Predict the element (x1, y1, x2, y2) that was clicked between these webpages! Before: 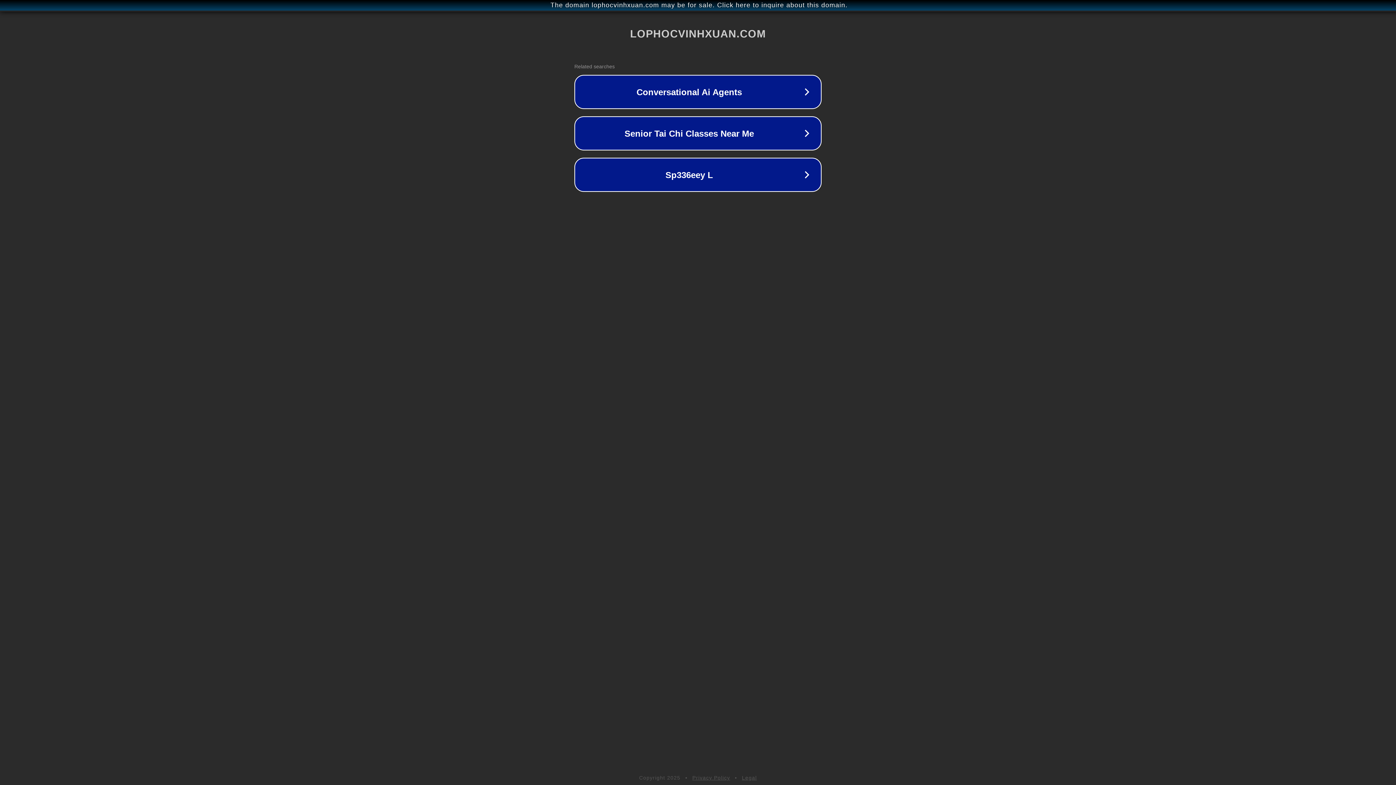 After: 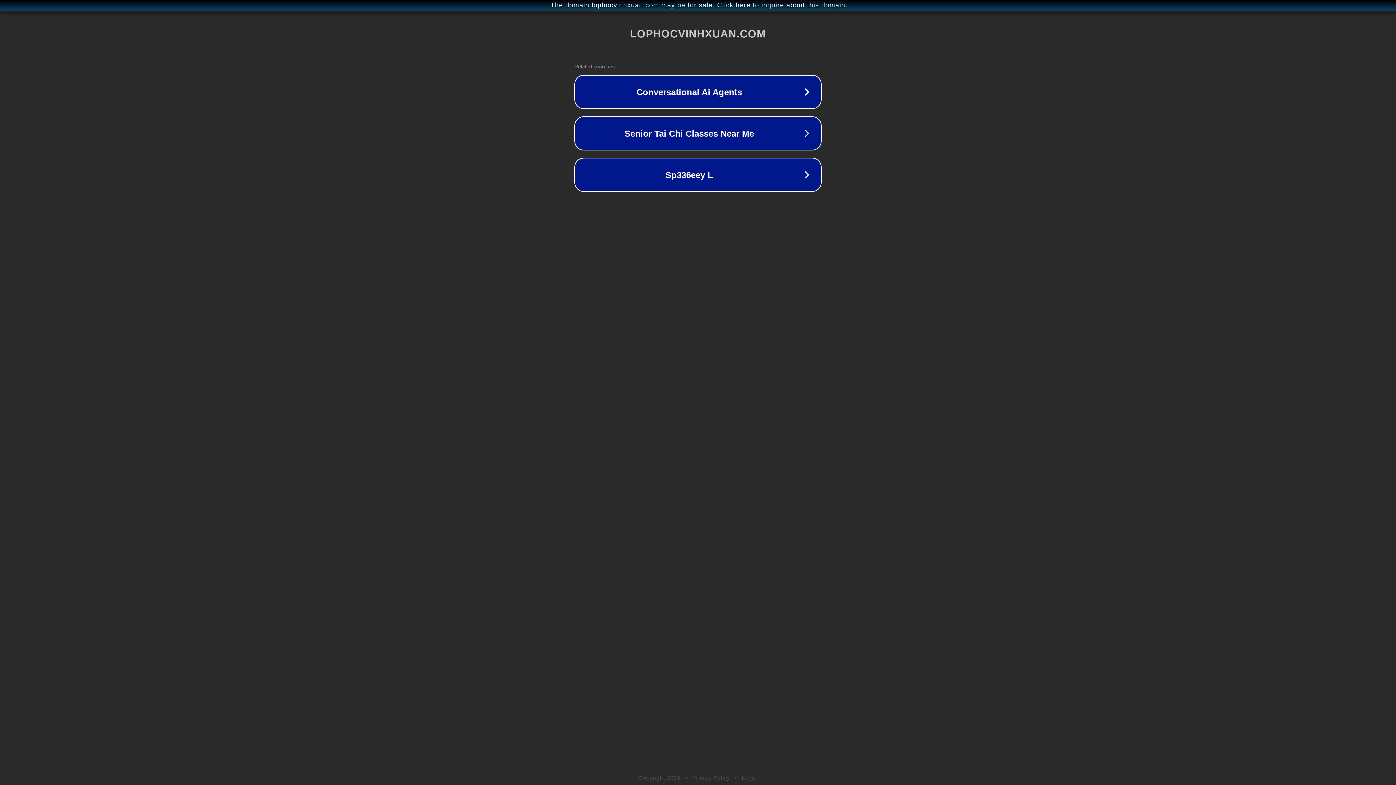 Action: label: Privacy Policy bbox: (692, 775, 730, 781)